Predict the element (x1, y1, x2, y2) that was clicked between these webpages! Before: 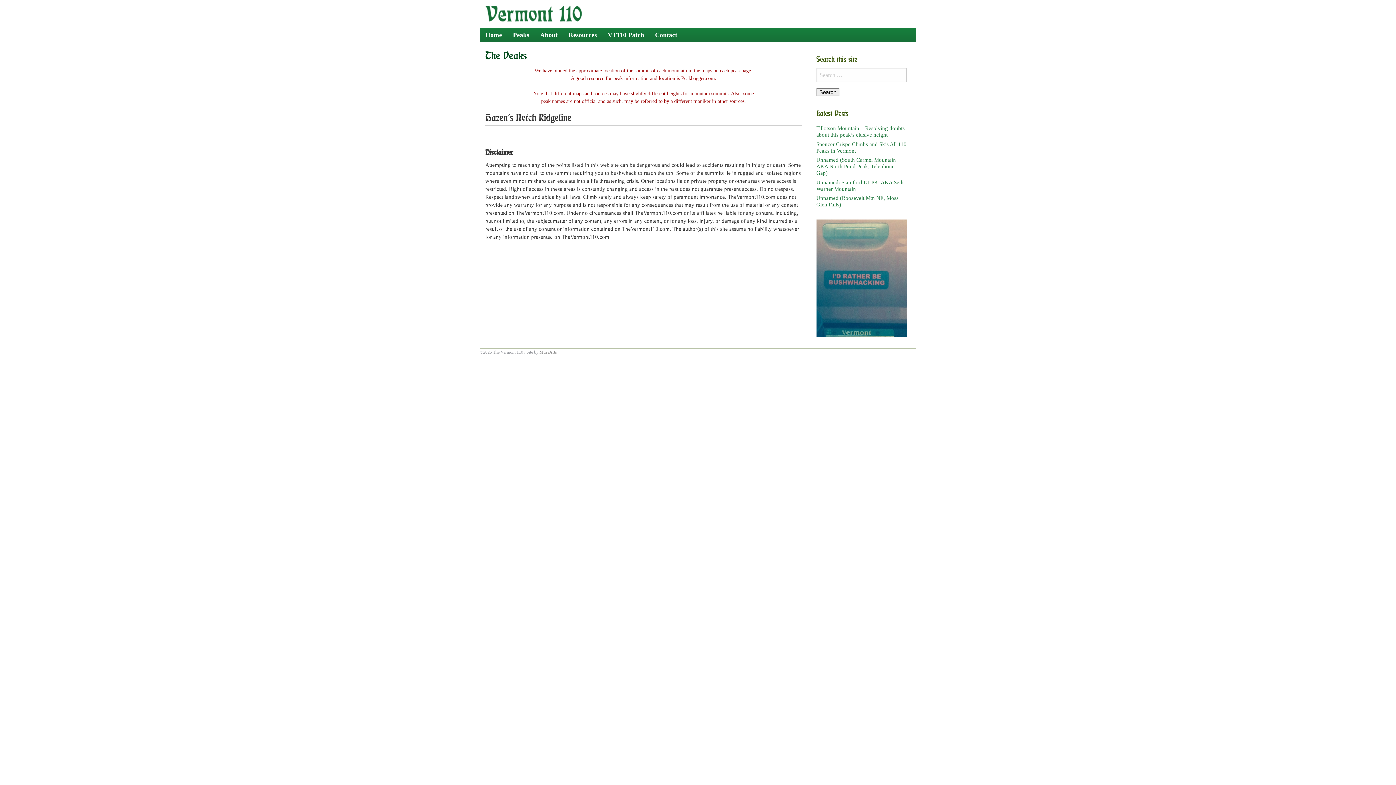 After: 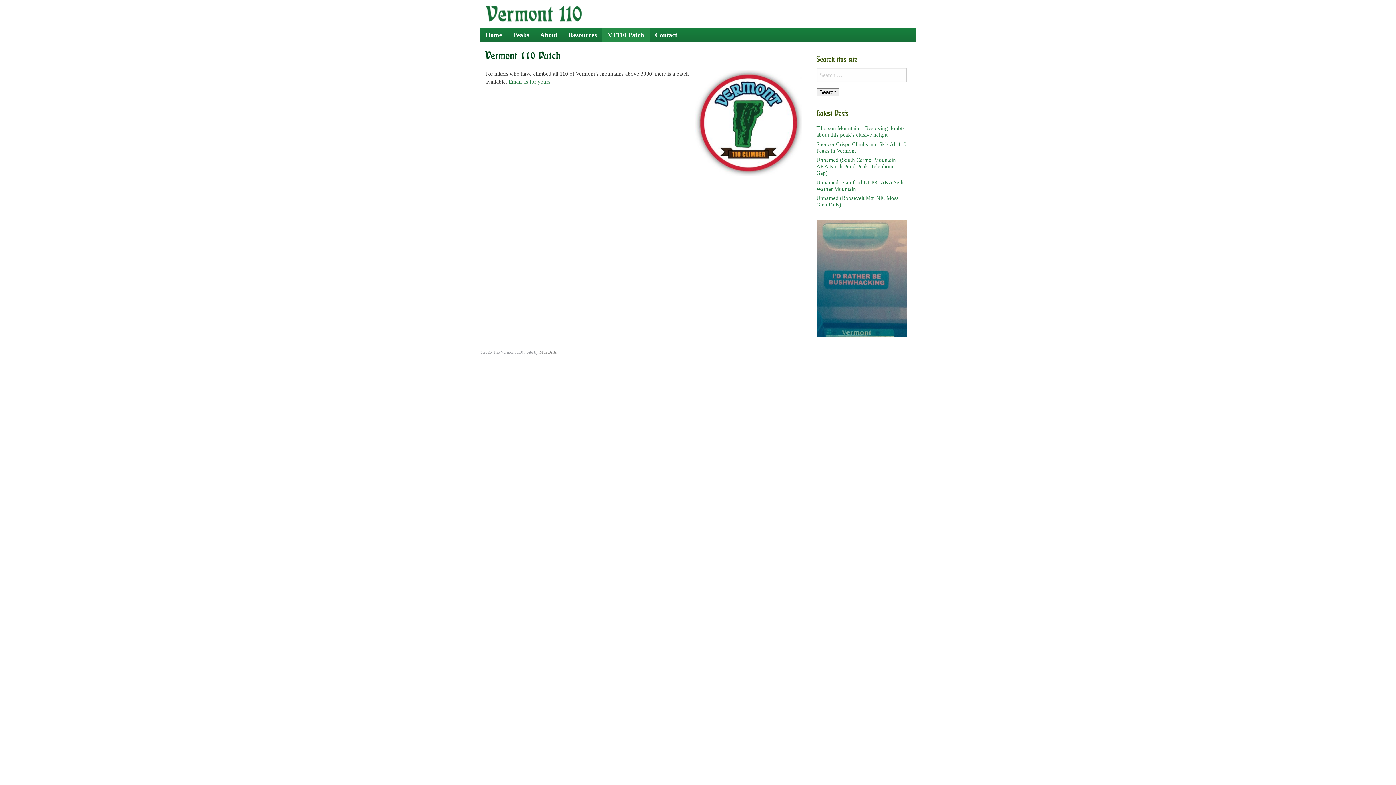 Action: bbox: (816, 274, 907, 280)